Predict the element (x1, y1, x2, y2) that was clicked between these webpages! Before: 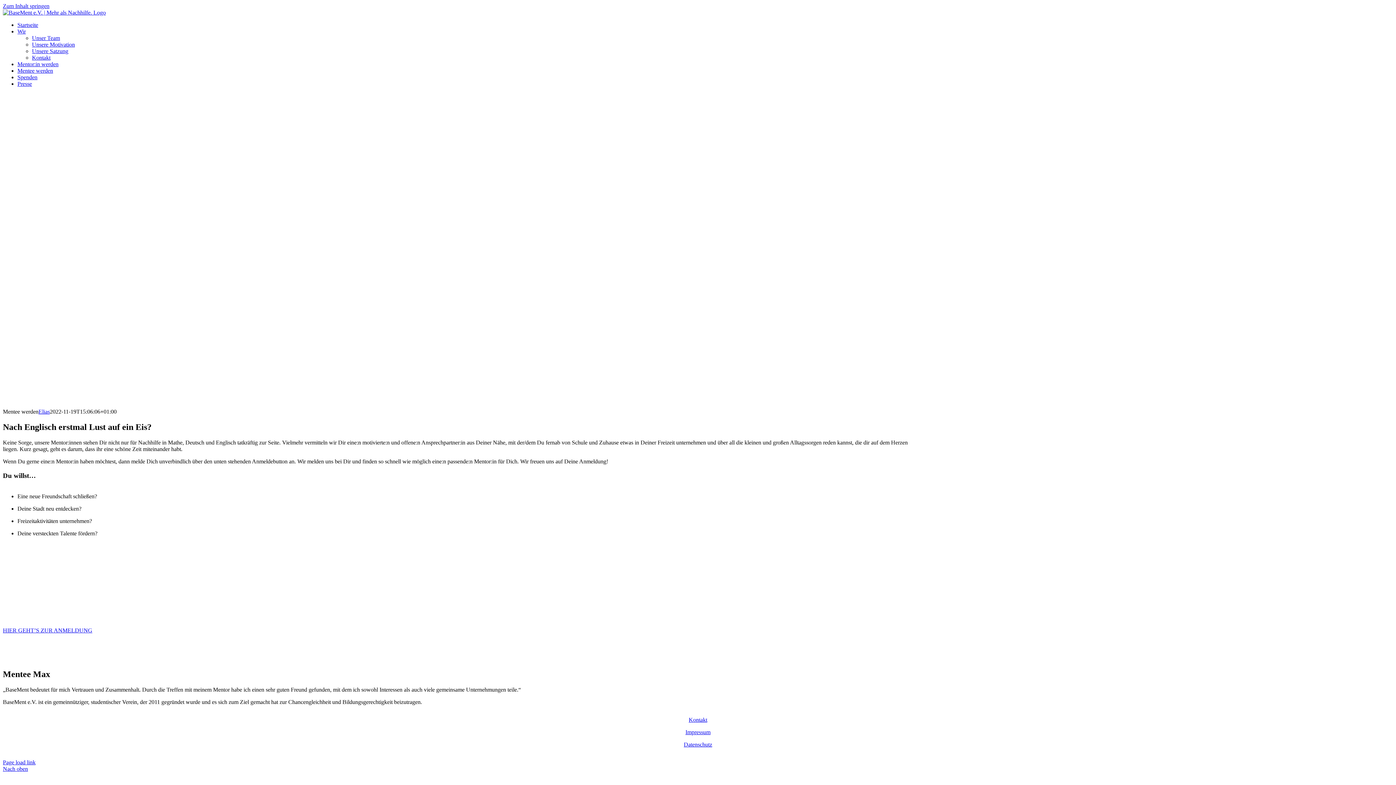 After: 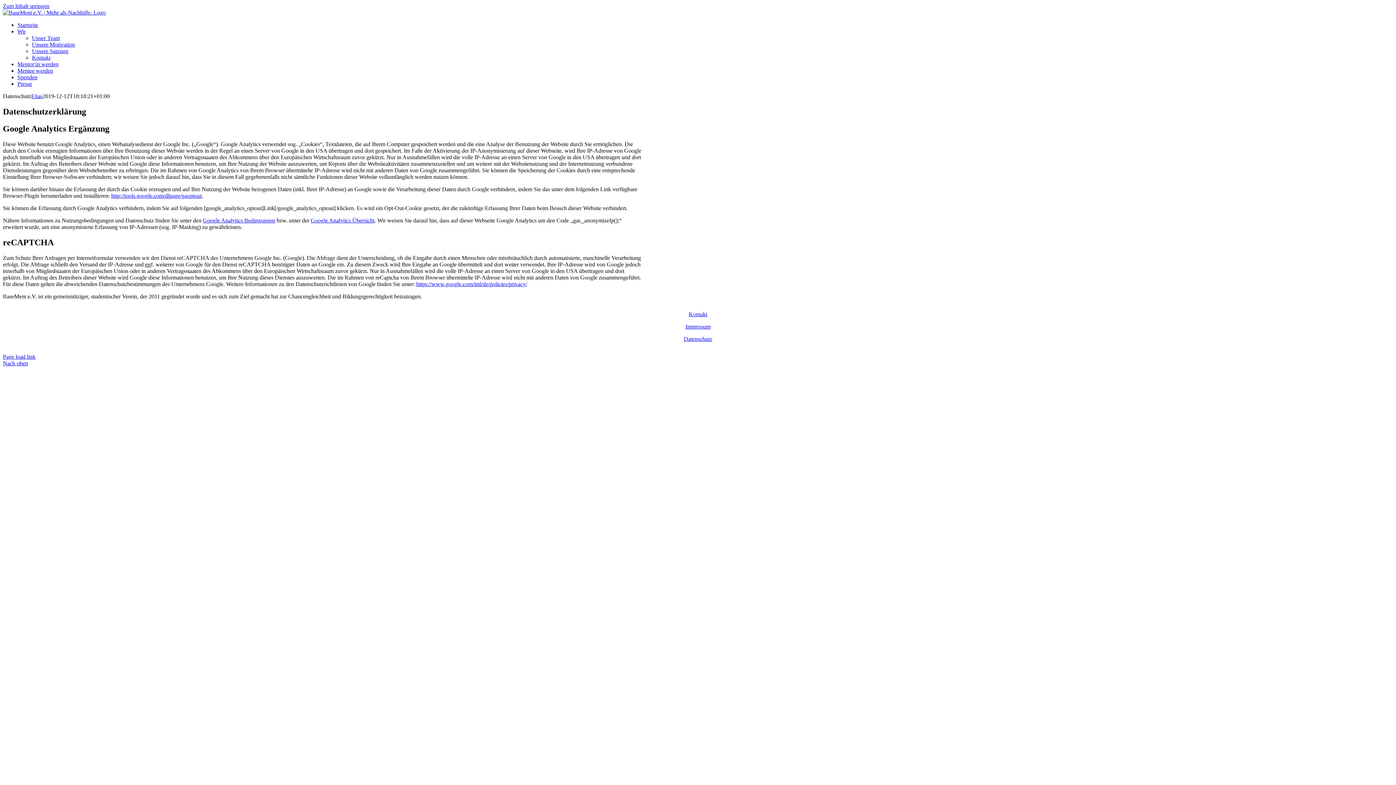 Action: label: Datenschutz bbox: (684, 741, 712, 748)